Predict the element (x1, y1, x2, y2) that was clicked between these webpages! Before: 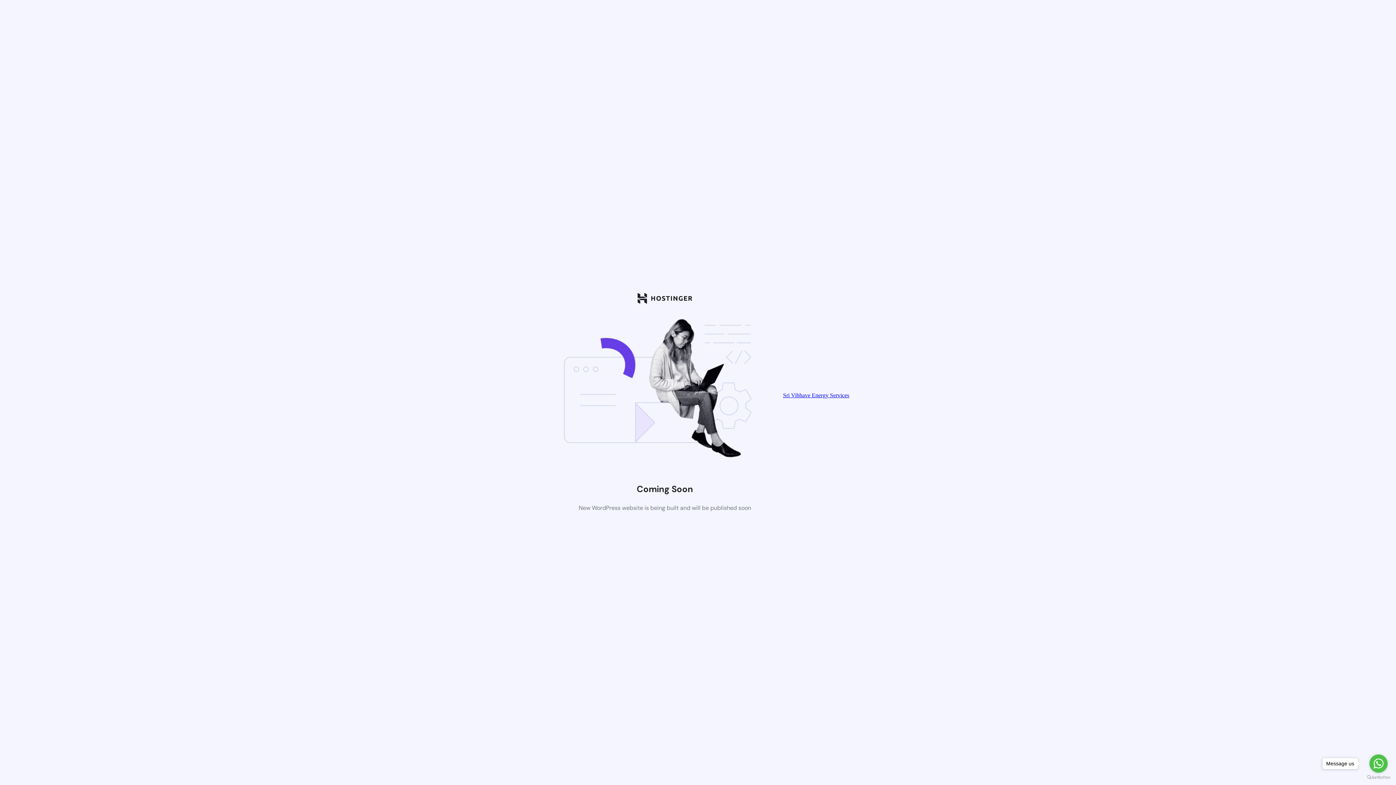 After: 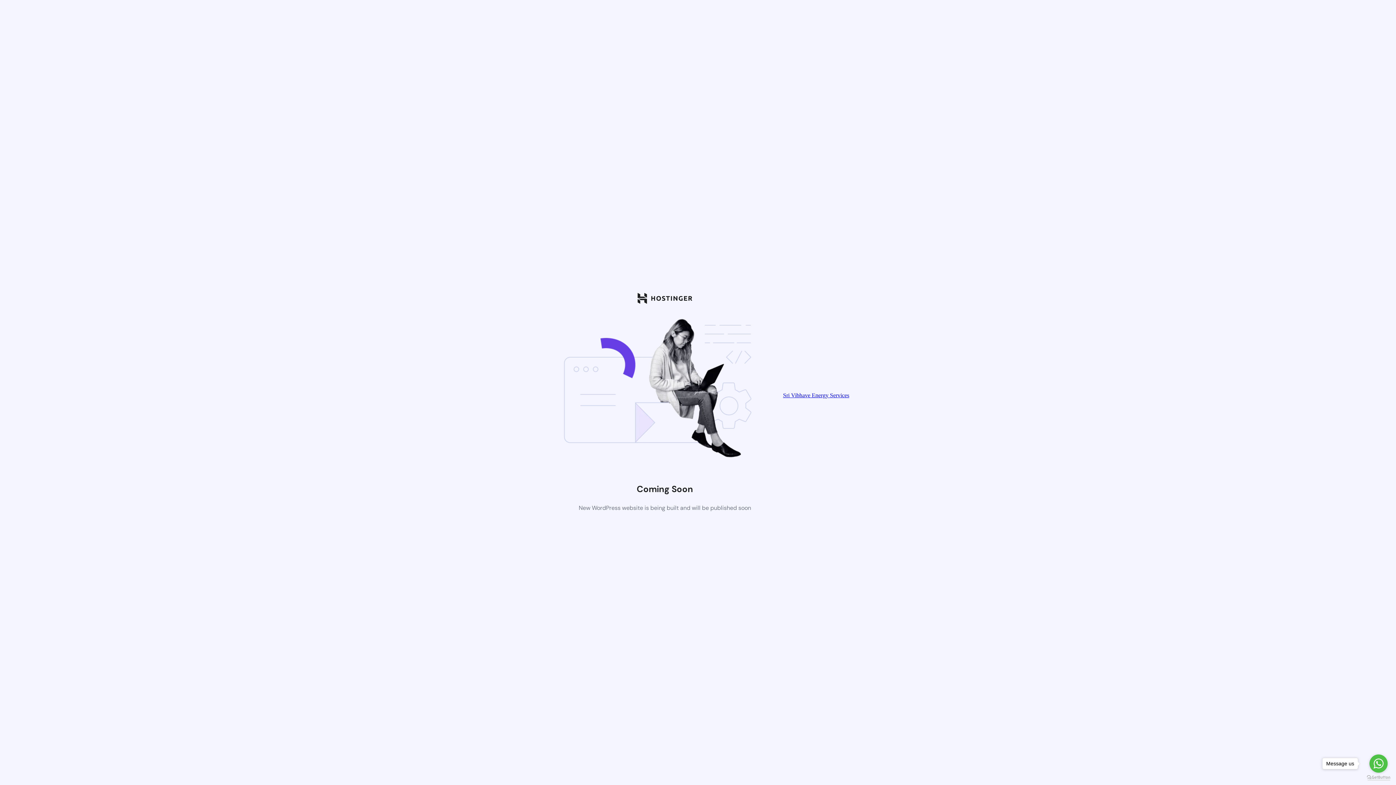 Action: bbox: (1367, 775, 1390, 780) label: Go to GetButton.io website